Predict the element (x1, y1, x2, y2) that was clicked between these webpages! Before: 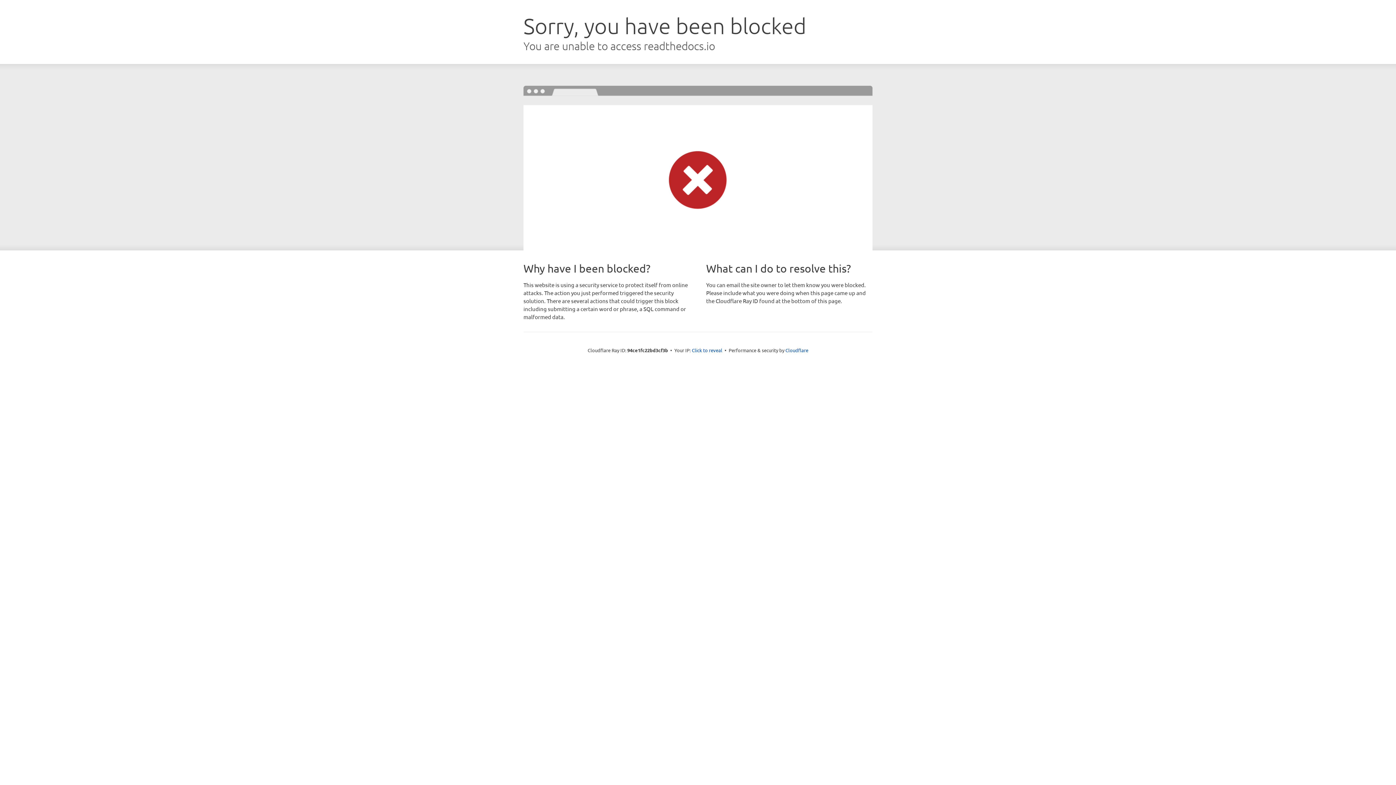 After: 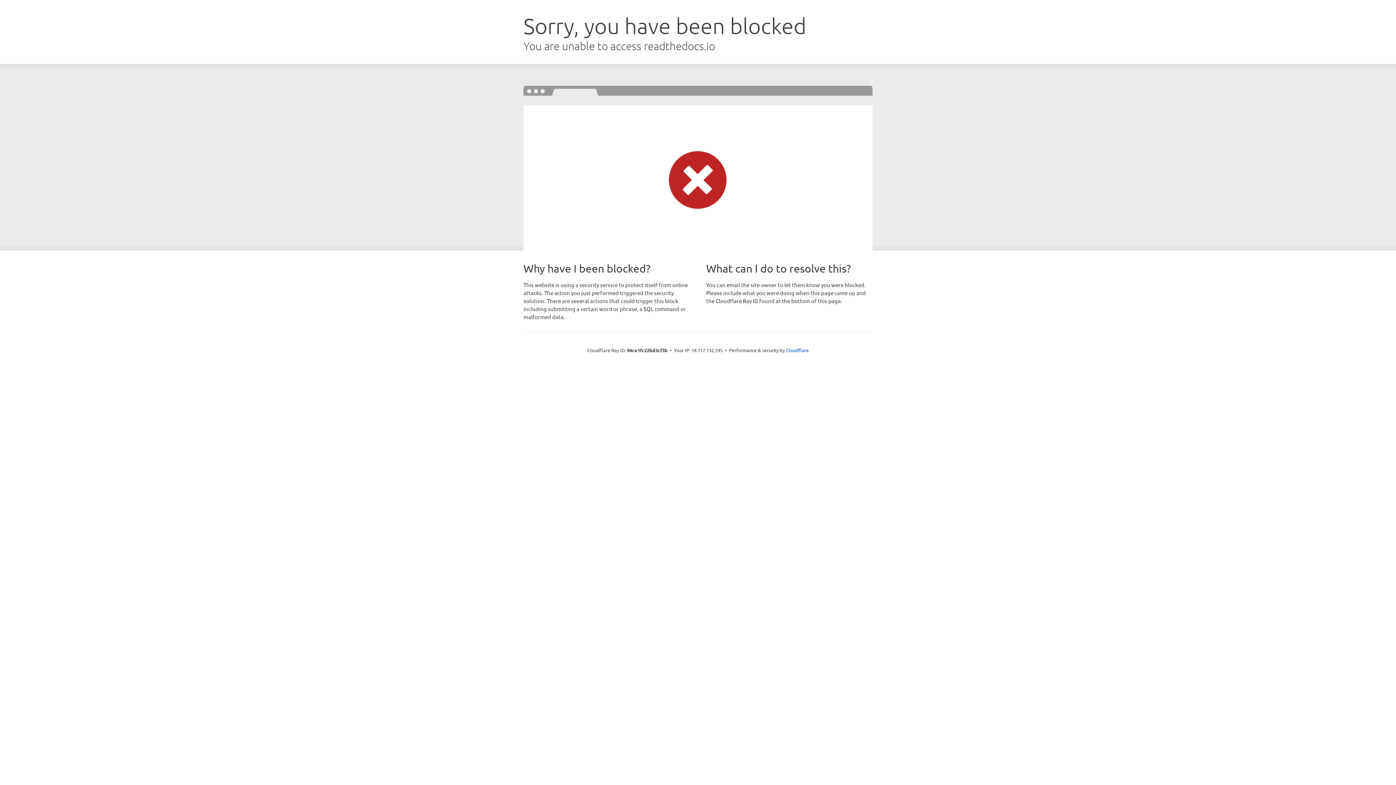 Action: bbox: (692, 346, 722, 353) label: Click to reveal